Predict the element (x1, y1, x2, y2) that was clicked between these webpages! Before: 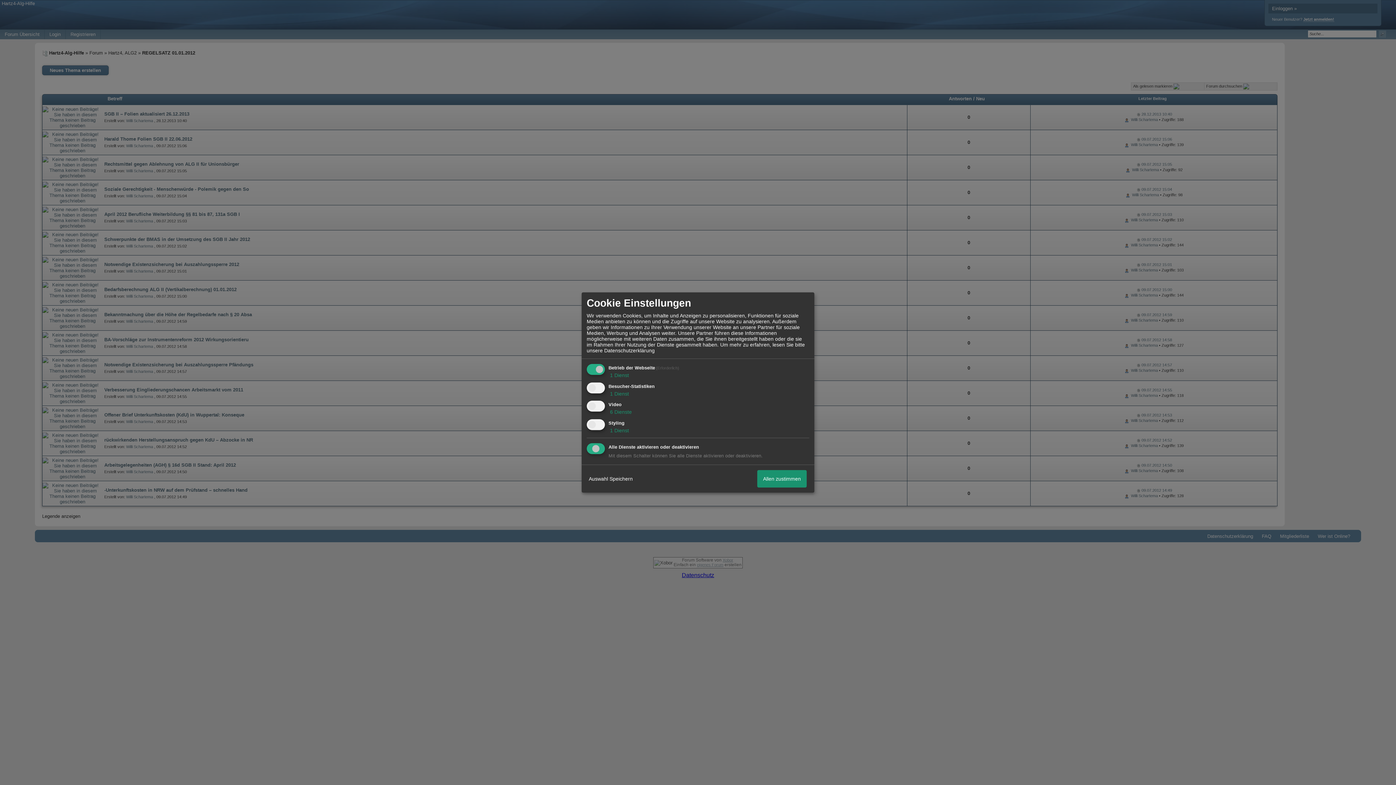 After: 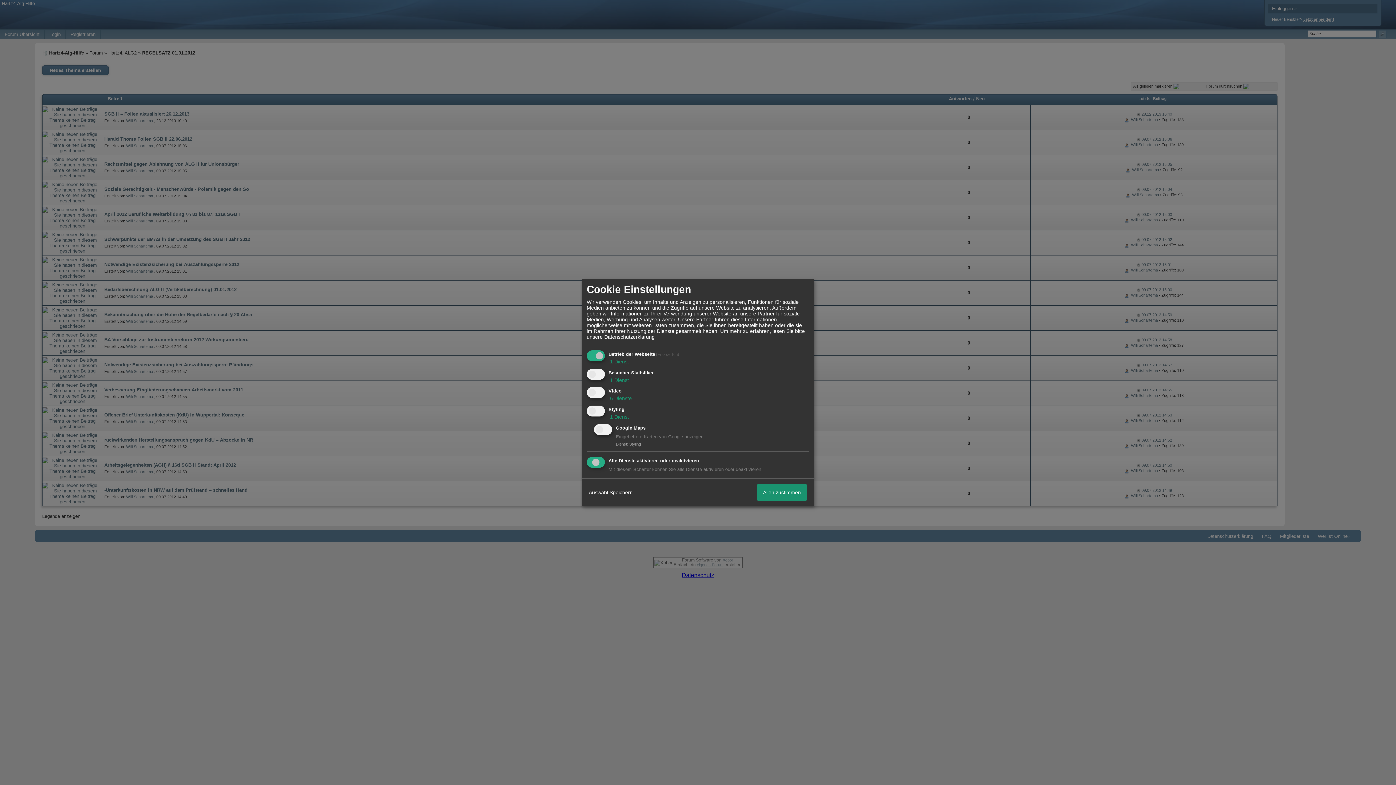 Action: bbox: (608, 427, 629, 433) label:  1 Dienst